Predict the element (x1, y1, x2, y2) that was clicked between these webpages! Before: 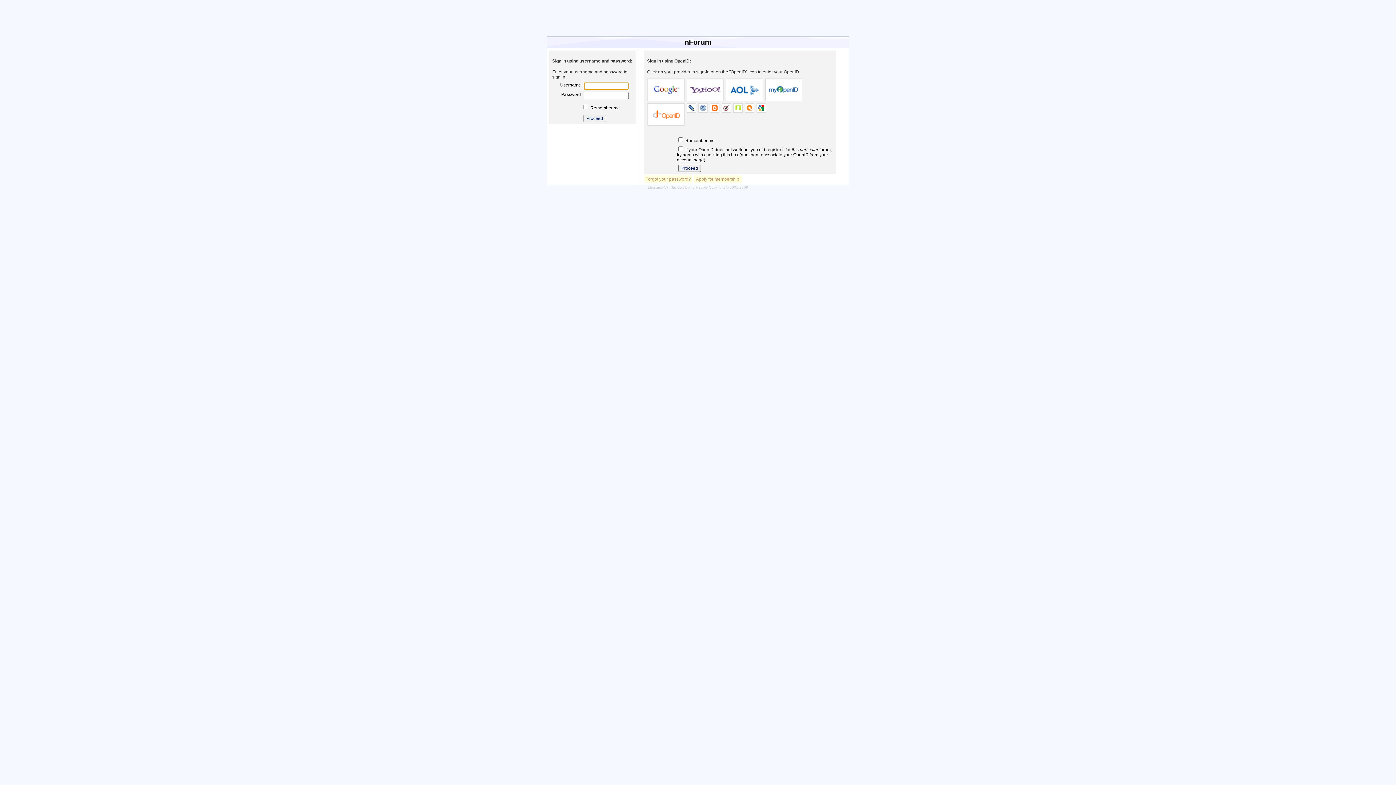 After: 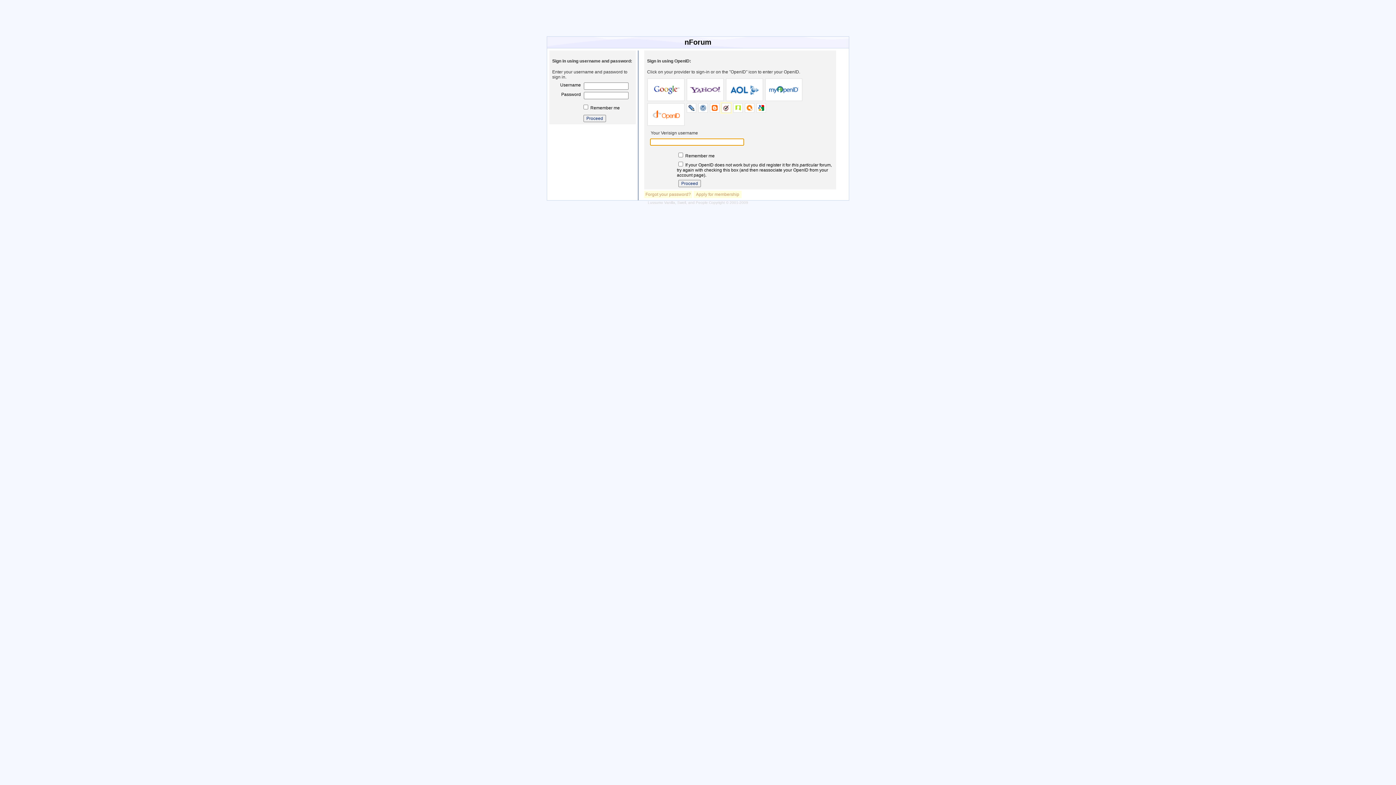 Action: bbox: (721, 103, 731, 112)